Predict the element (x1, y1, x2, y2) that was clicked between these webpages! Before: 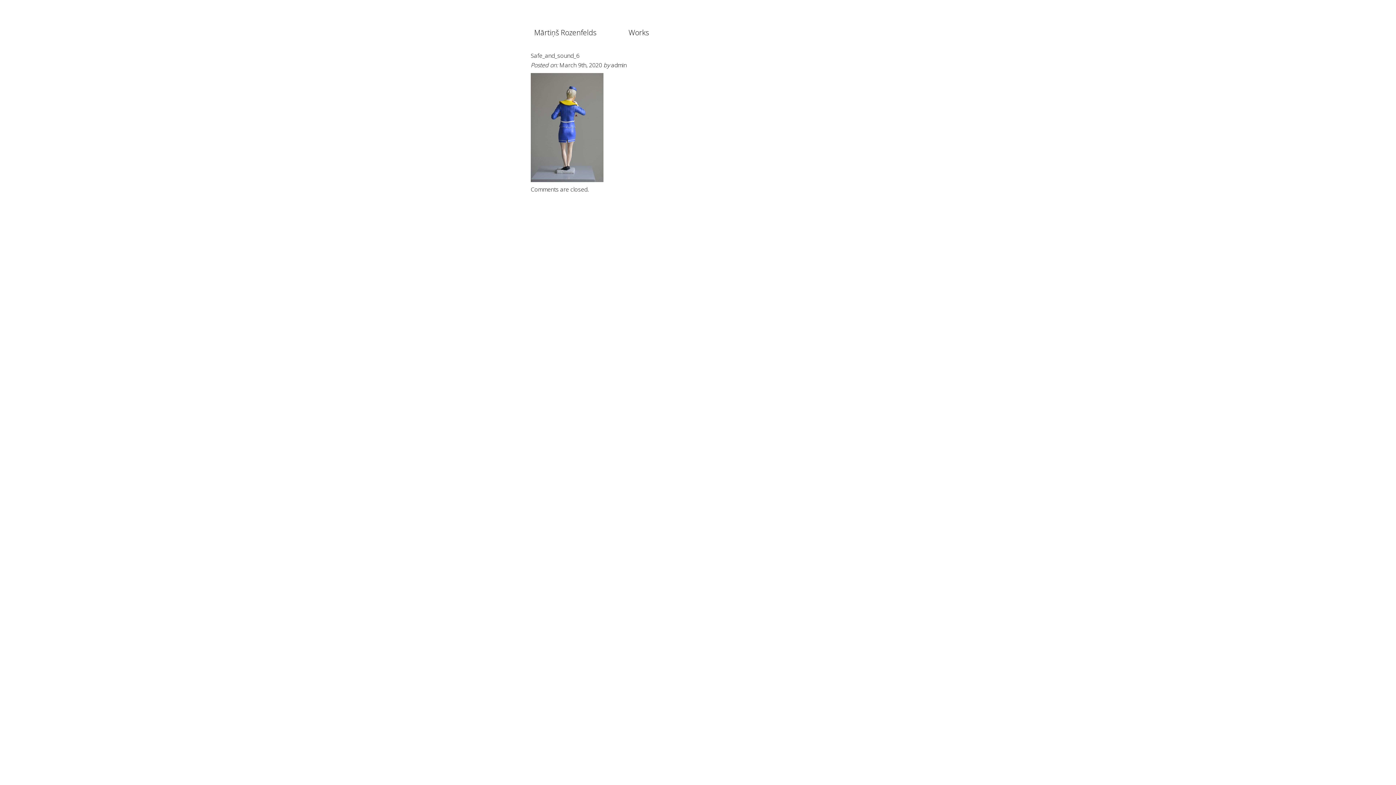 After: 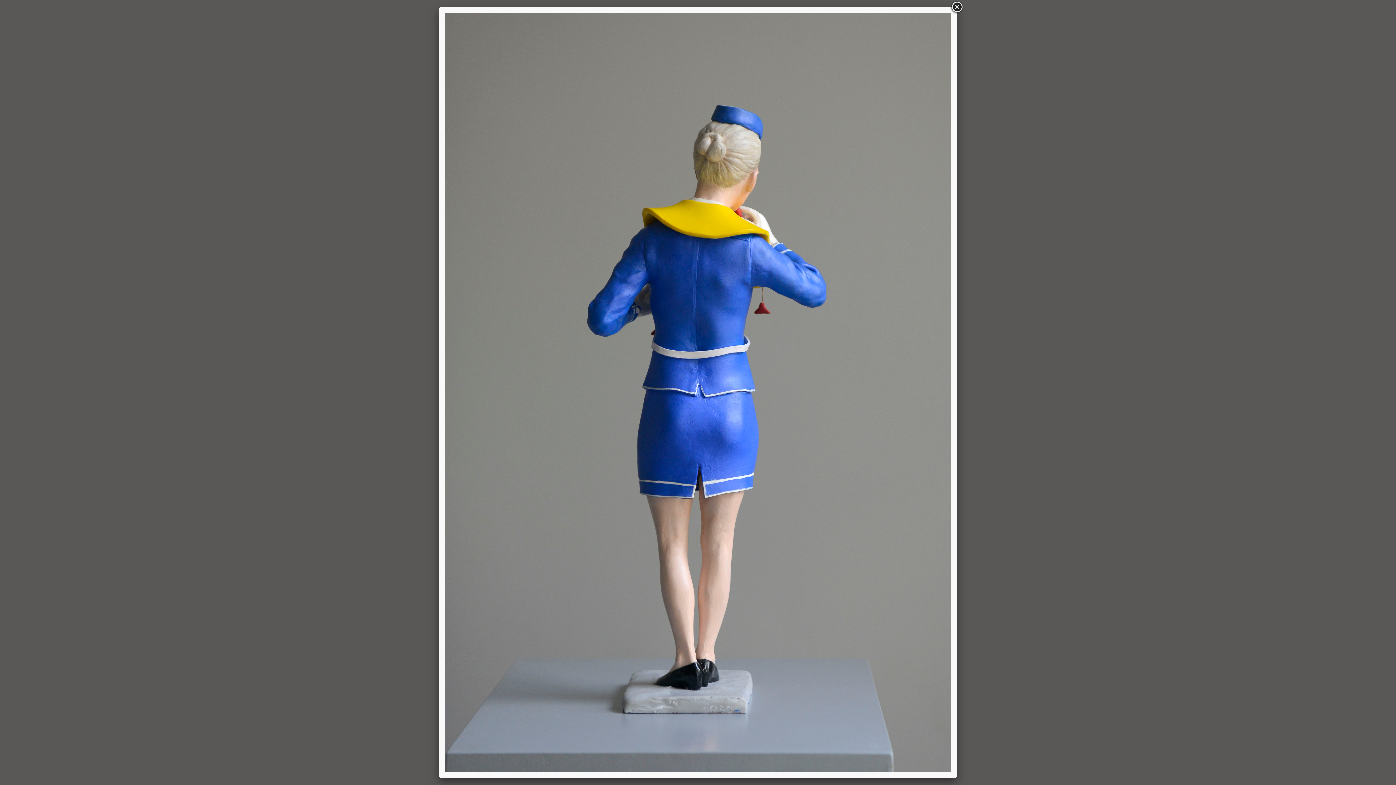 Action: bbox: (530, 176, 603, 184)